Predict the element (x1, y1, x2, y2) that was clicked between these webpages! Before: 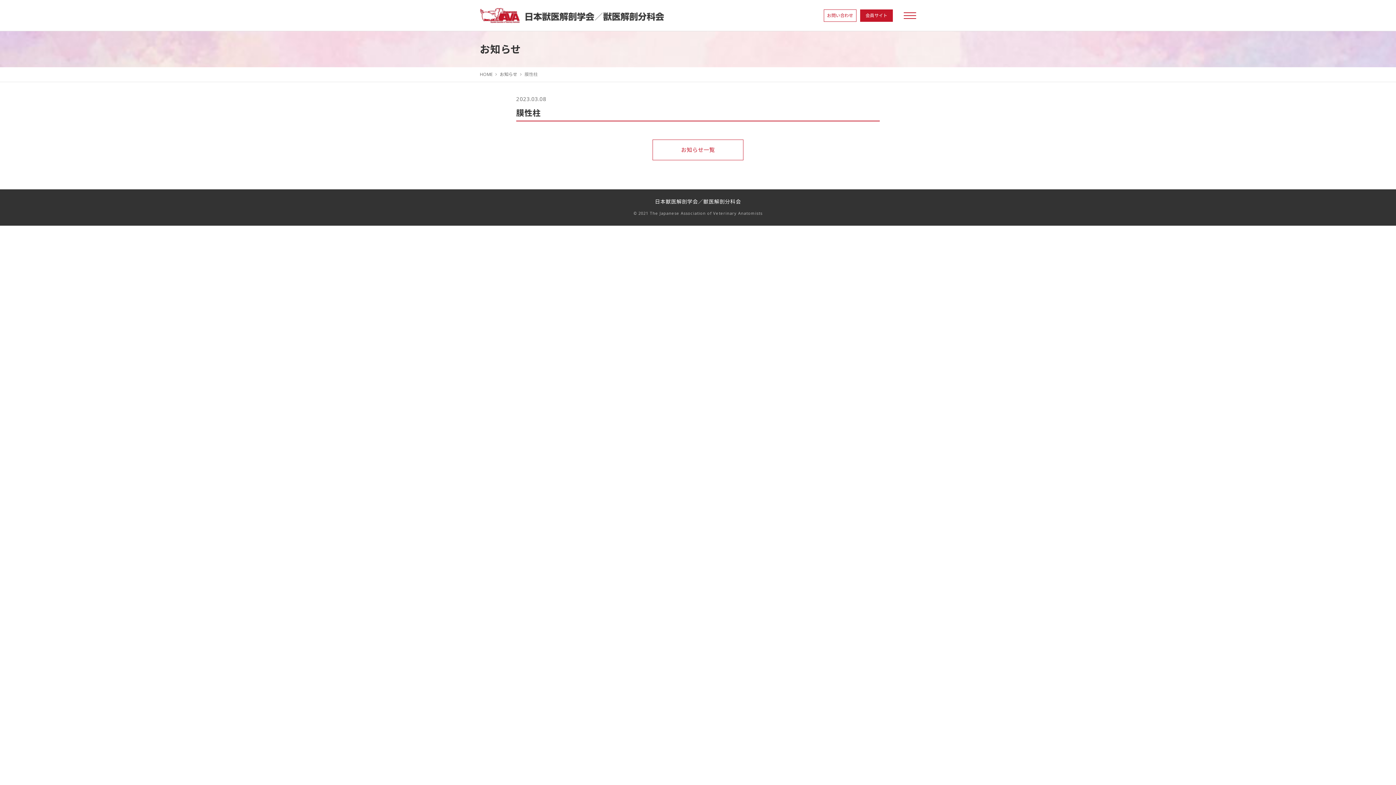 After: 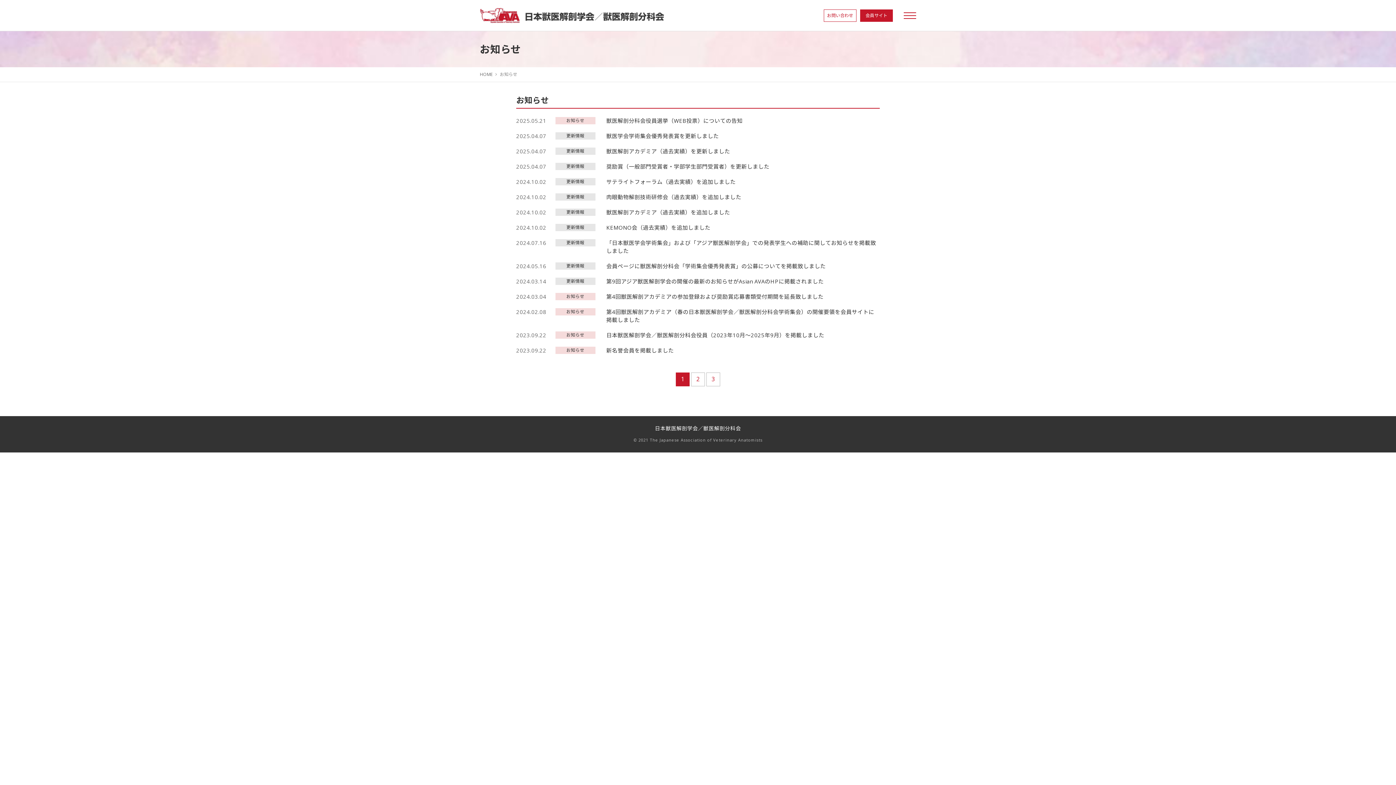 Action: bbox: (652, 139, 743, 160) label: お知らせ一覧